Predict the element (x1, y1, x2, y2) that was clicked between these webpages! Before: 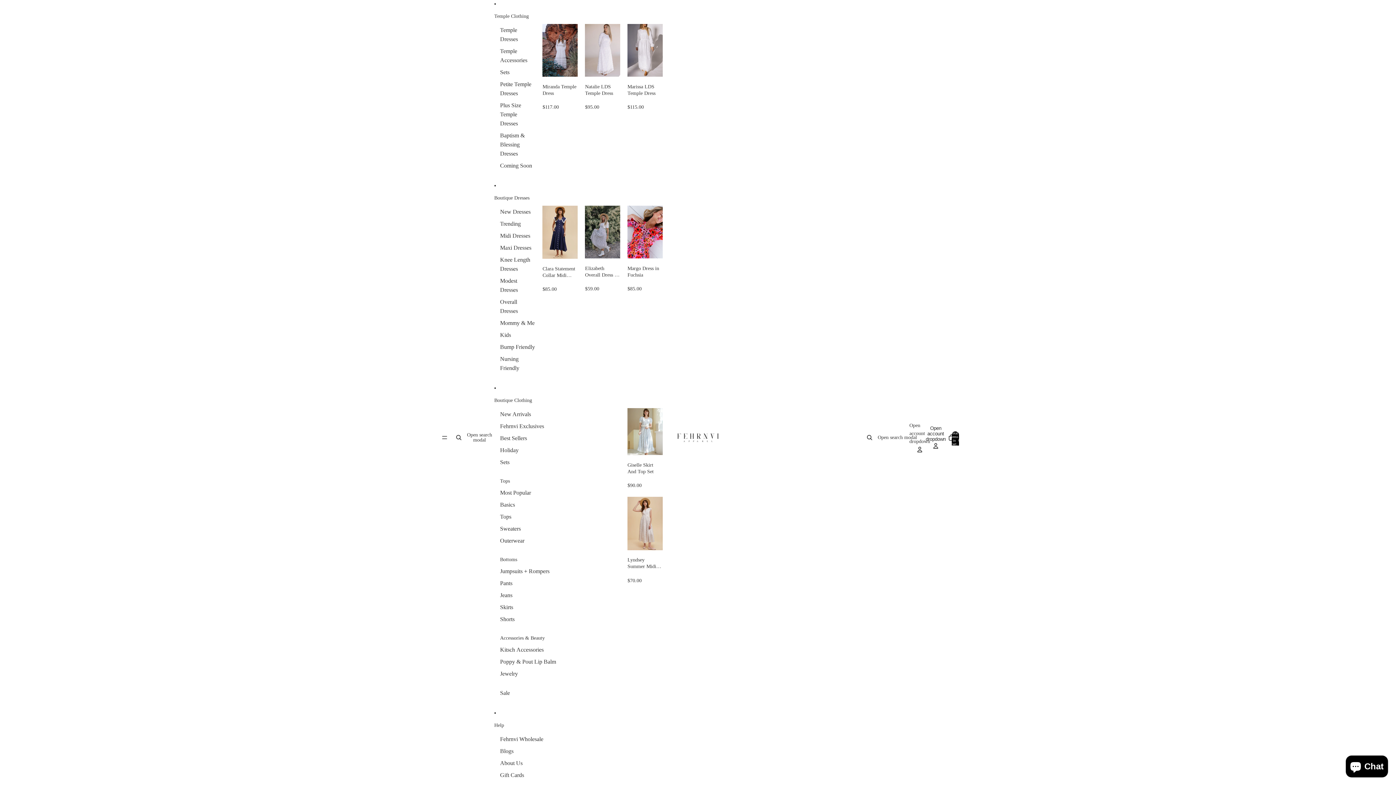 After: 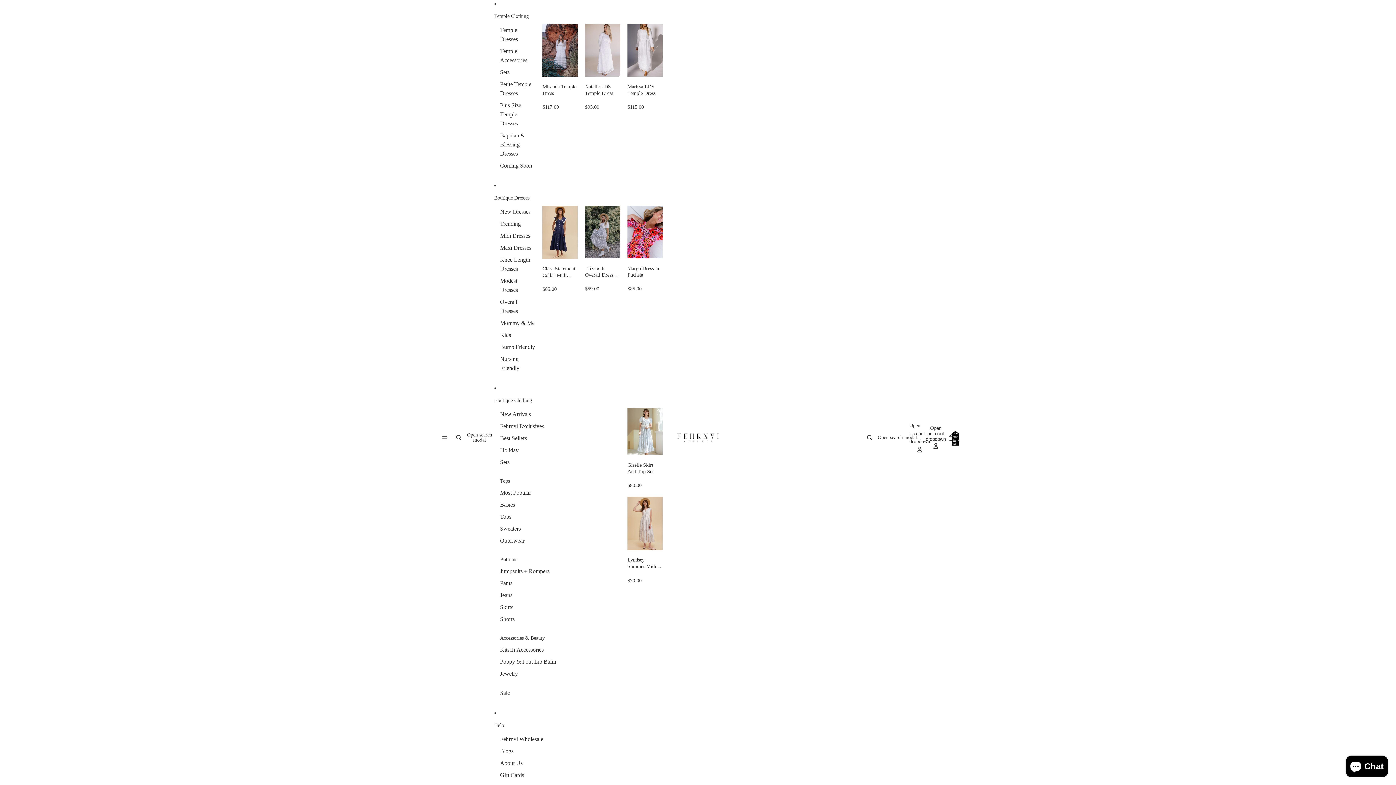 Action: label: Accessories & Beauty bbox: (500, 632, 544, 644)